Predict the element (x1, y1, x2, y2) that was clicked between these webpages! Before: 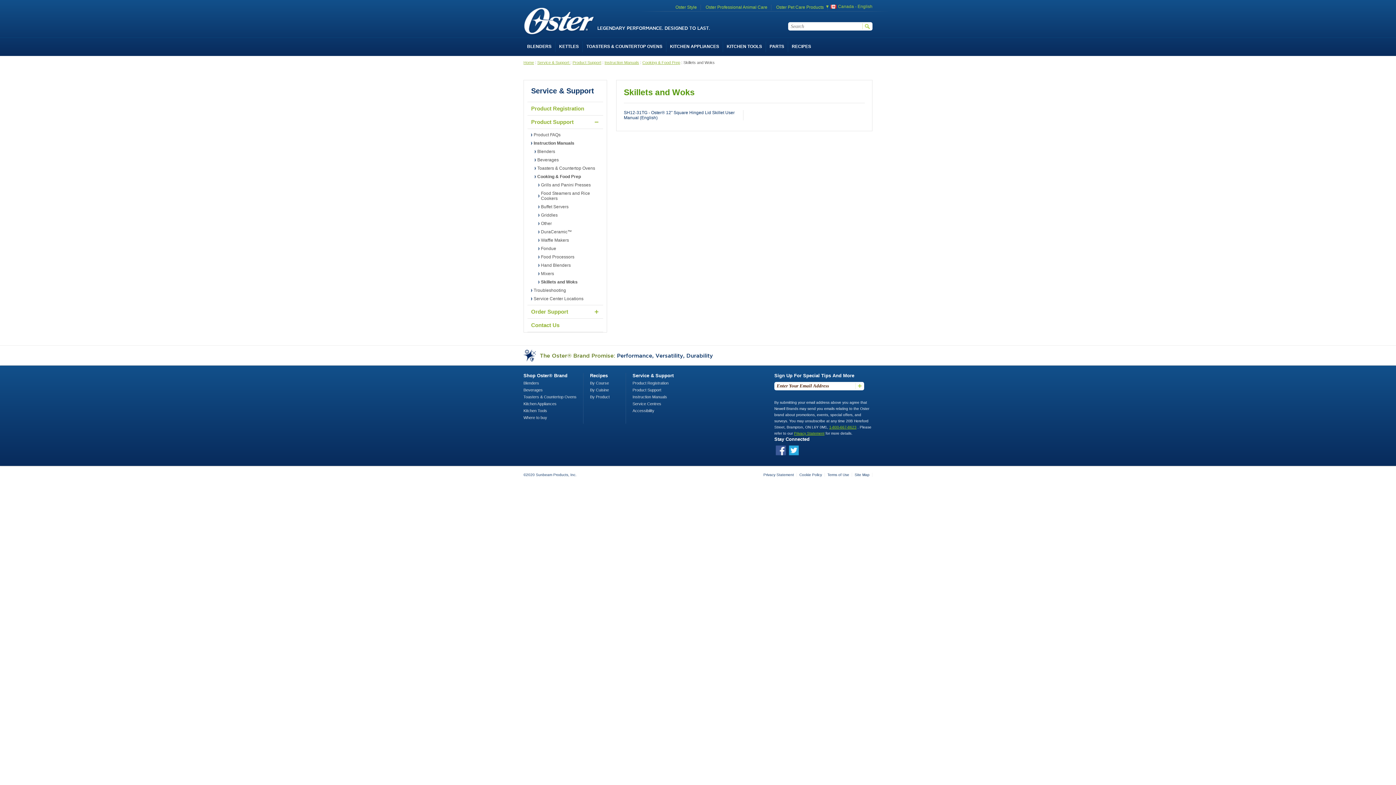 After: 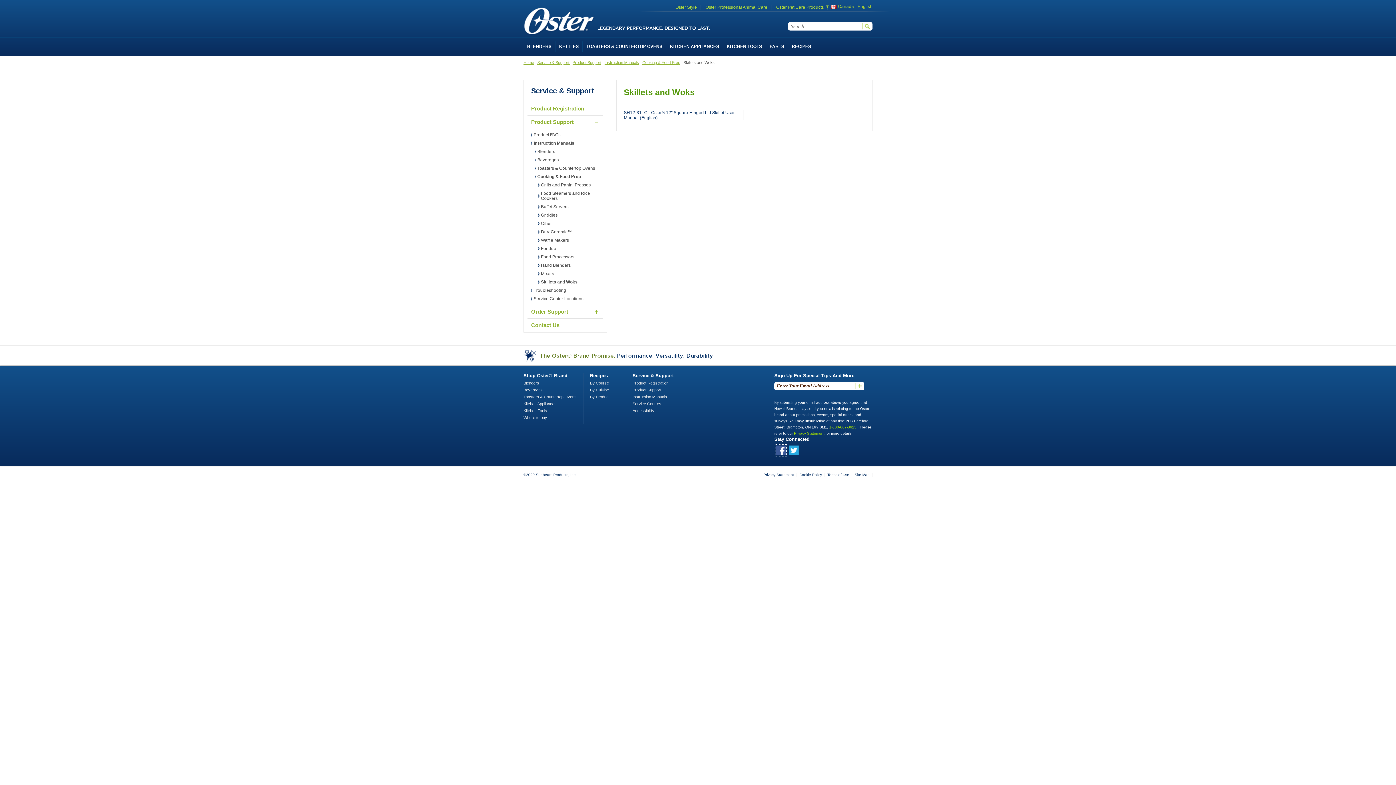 Action: bbox: (776, 445, 786, 455)